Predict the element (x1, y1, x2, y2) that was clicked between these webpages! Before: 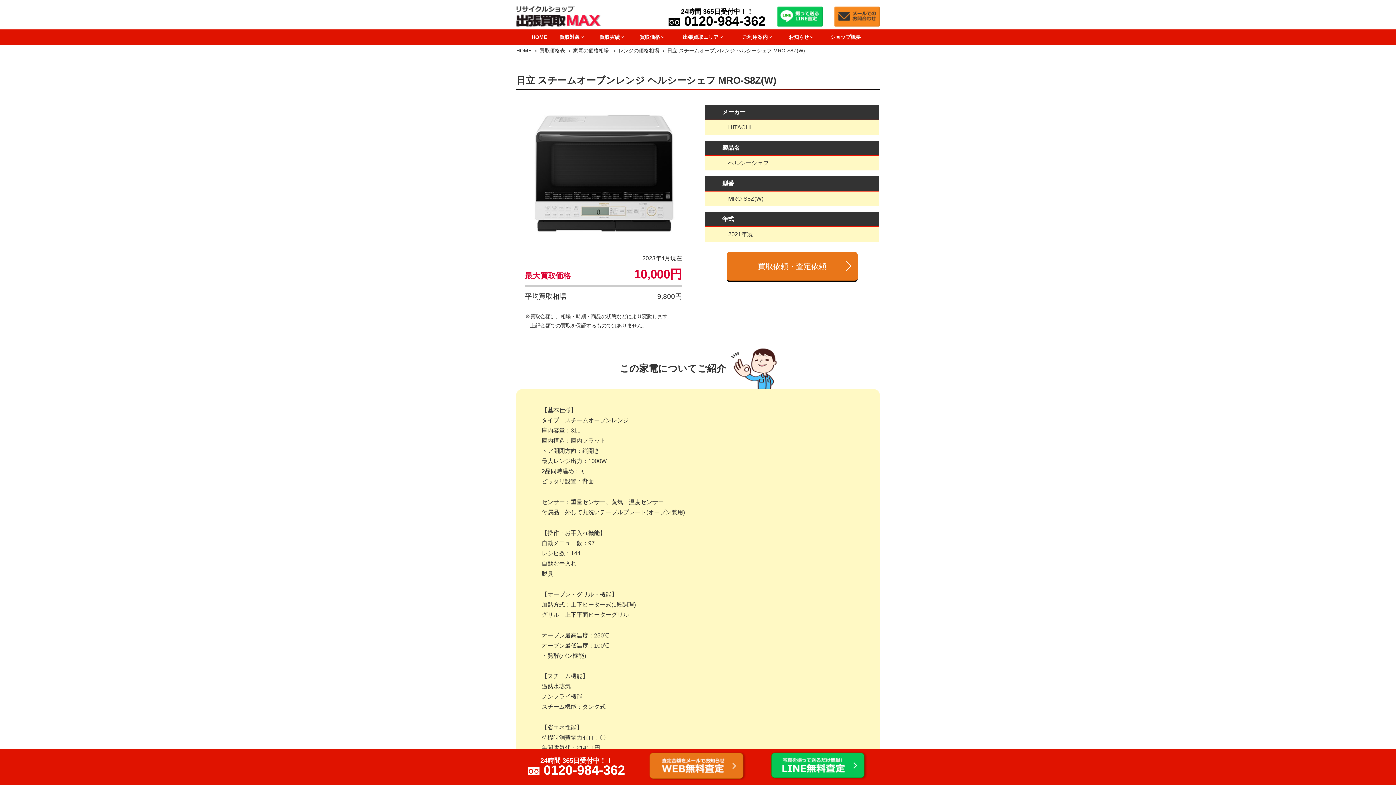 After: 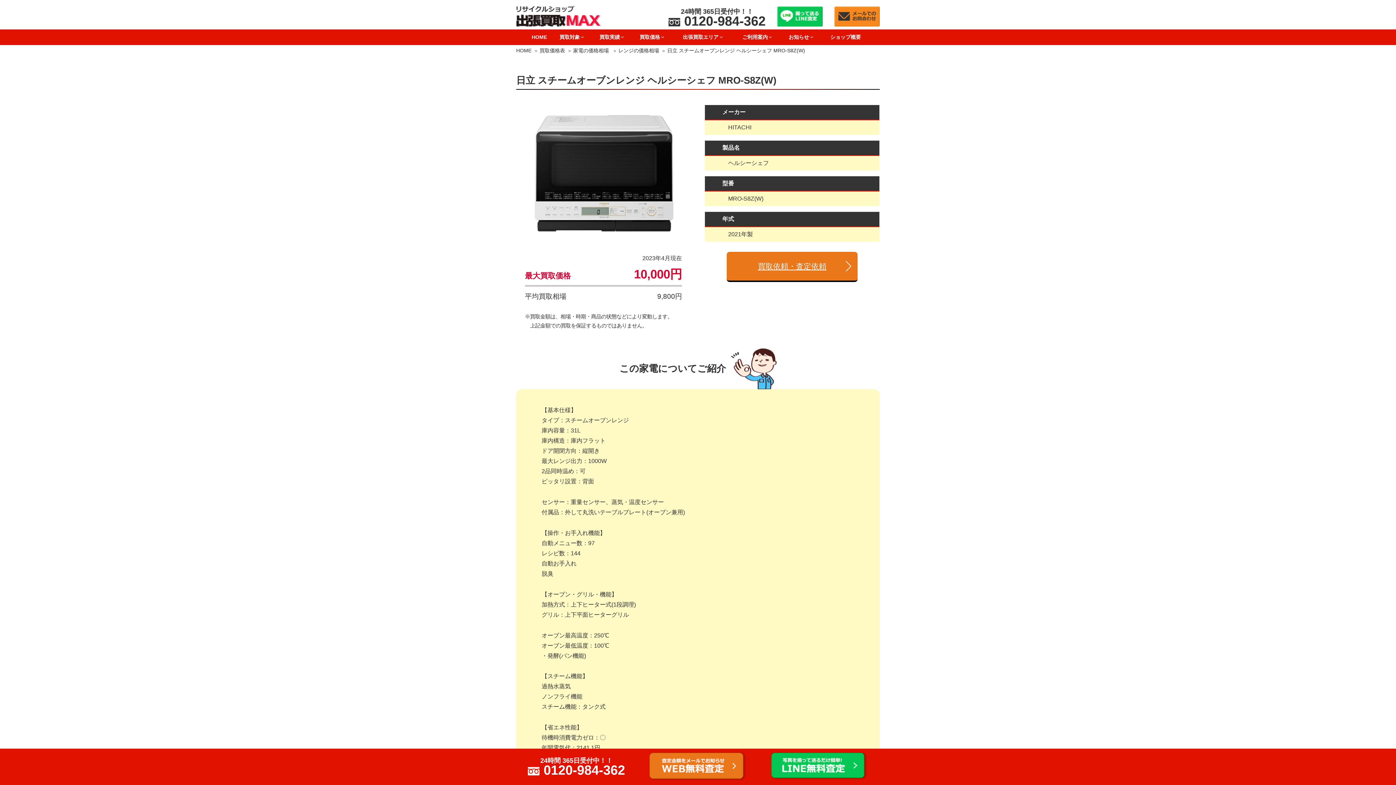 Action: label: 24時間 365日受付中！！
0120-984-362 bbox: (668, 7, 765, 28)